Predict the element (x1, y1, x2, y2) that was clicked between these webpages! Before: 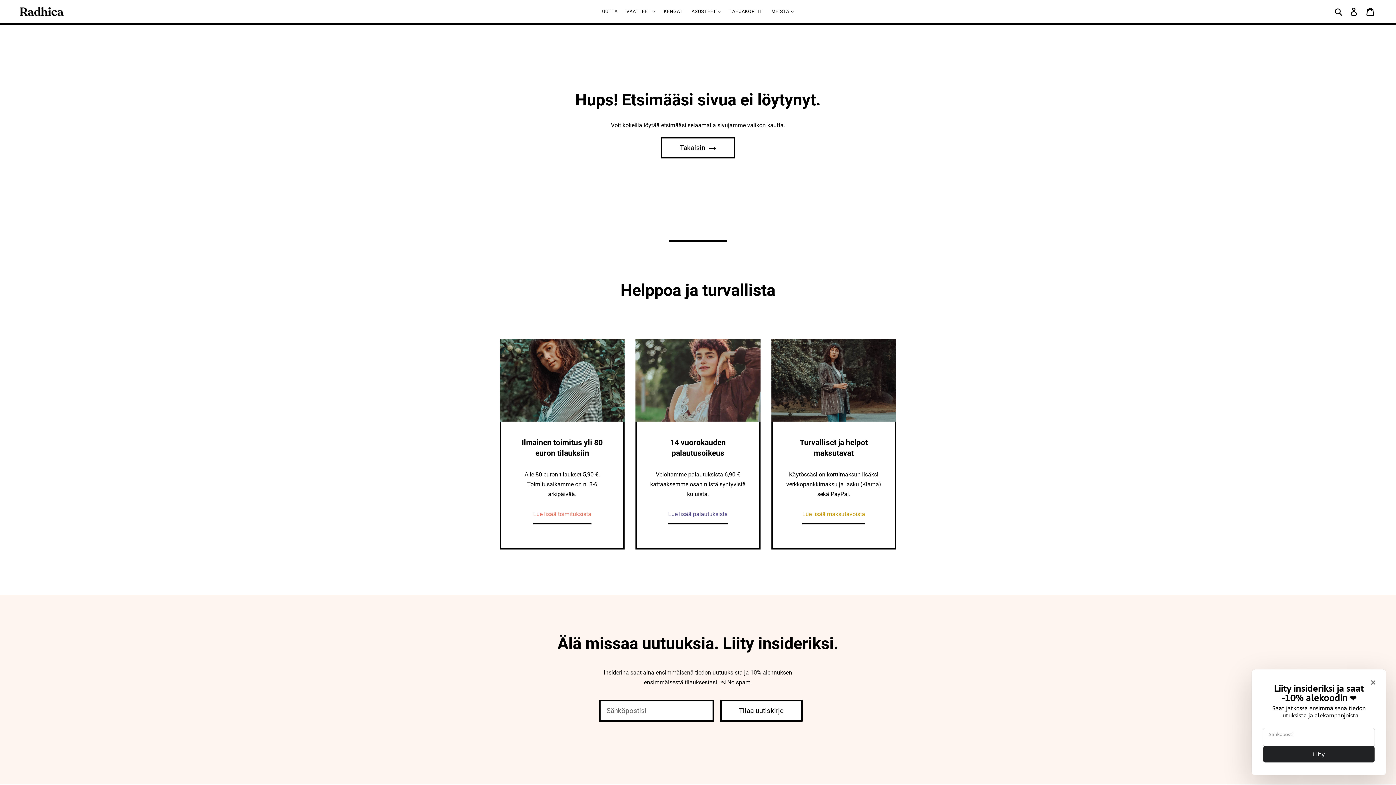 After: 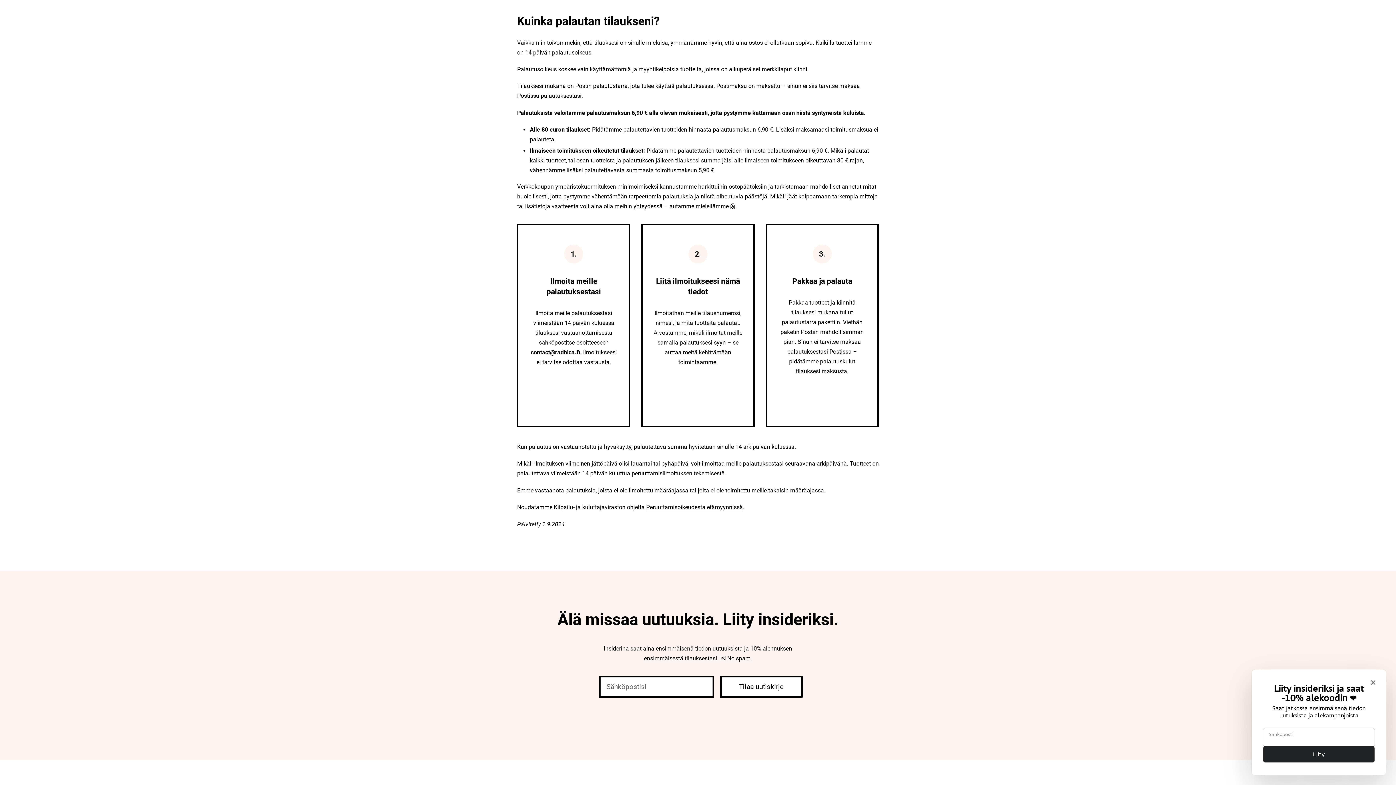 Action: label: Lue lisää palautuksista bbox: (668, 510, 727, 524)